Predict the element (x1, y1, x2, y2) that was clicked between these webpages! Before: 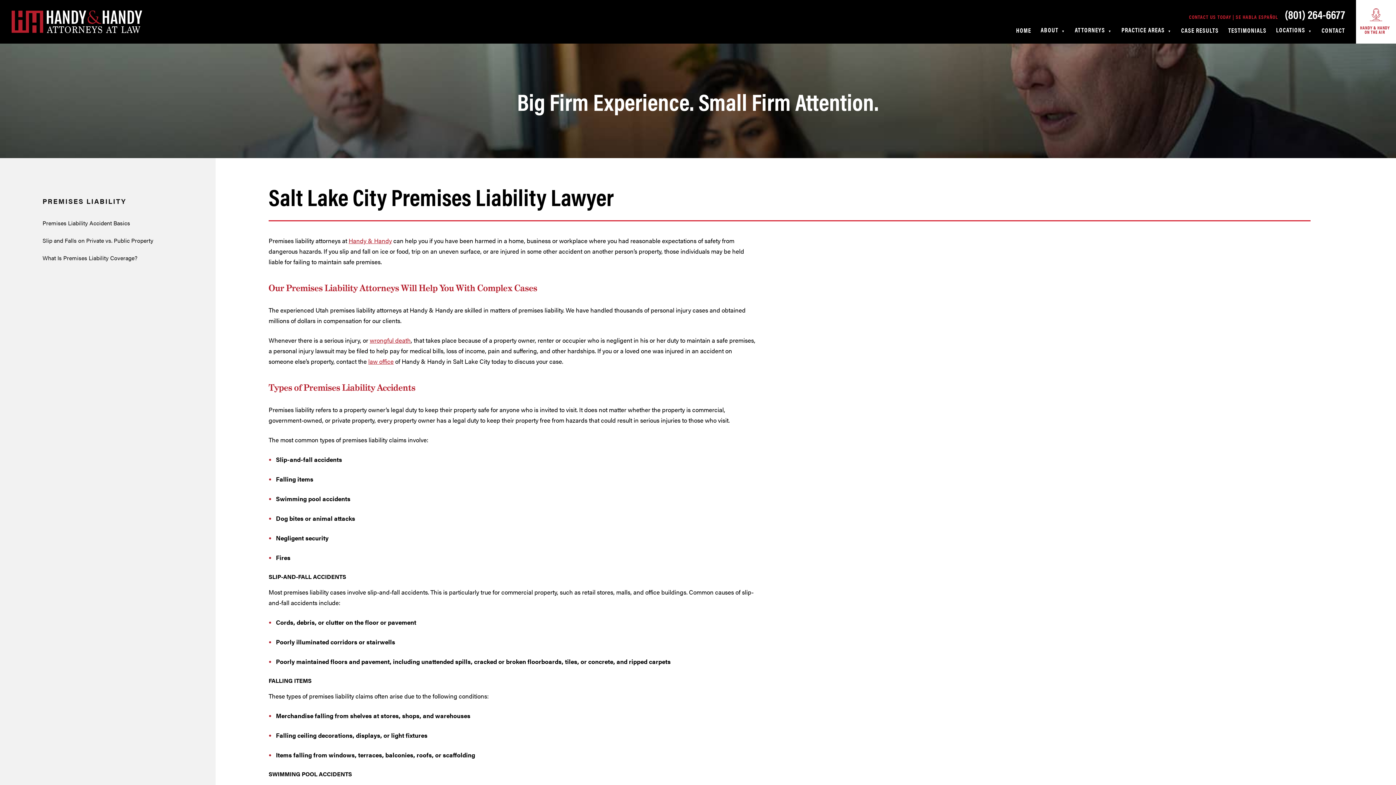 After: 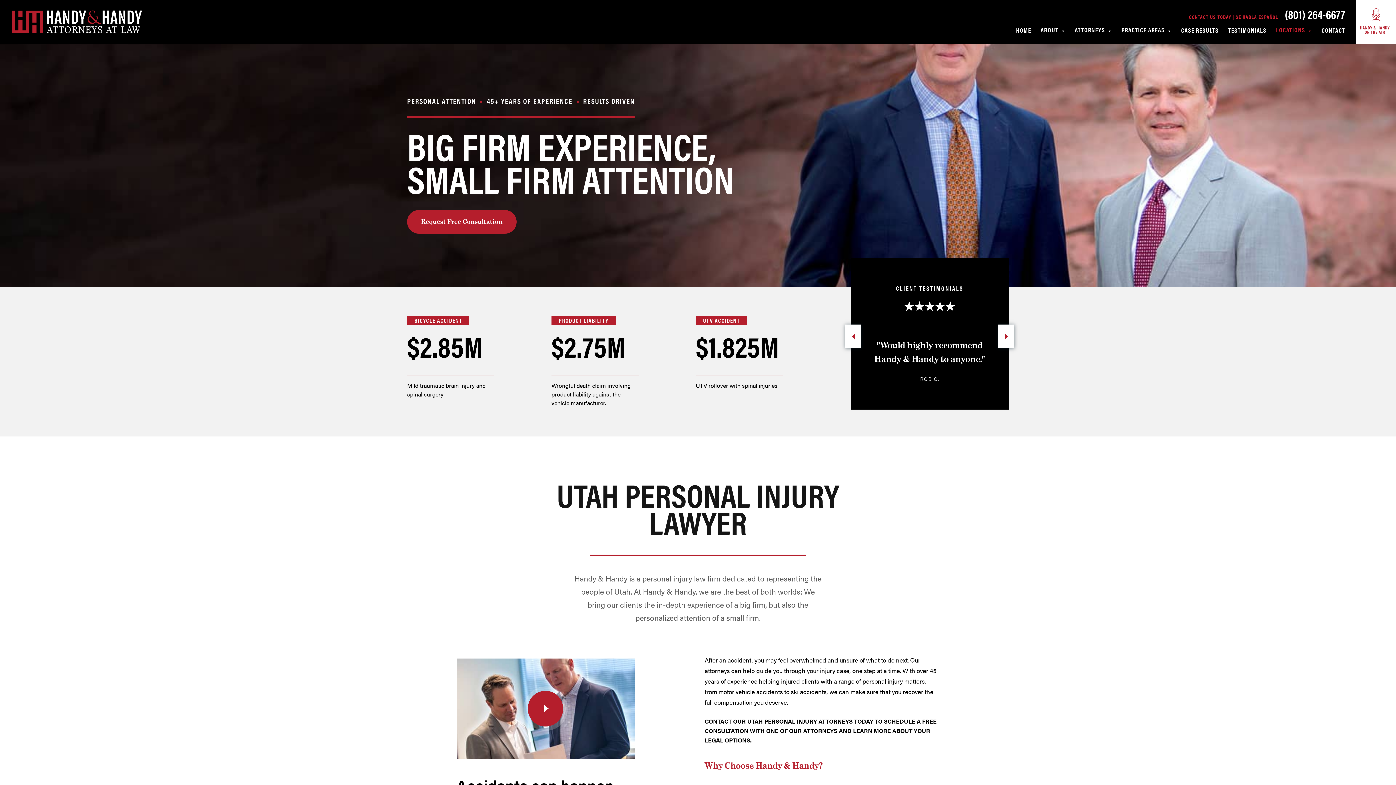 Action: label: HOME bbox: (1016, 20, 1031, 40)